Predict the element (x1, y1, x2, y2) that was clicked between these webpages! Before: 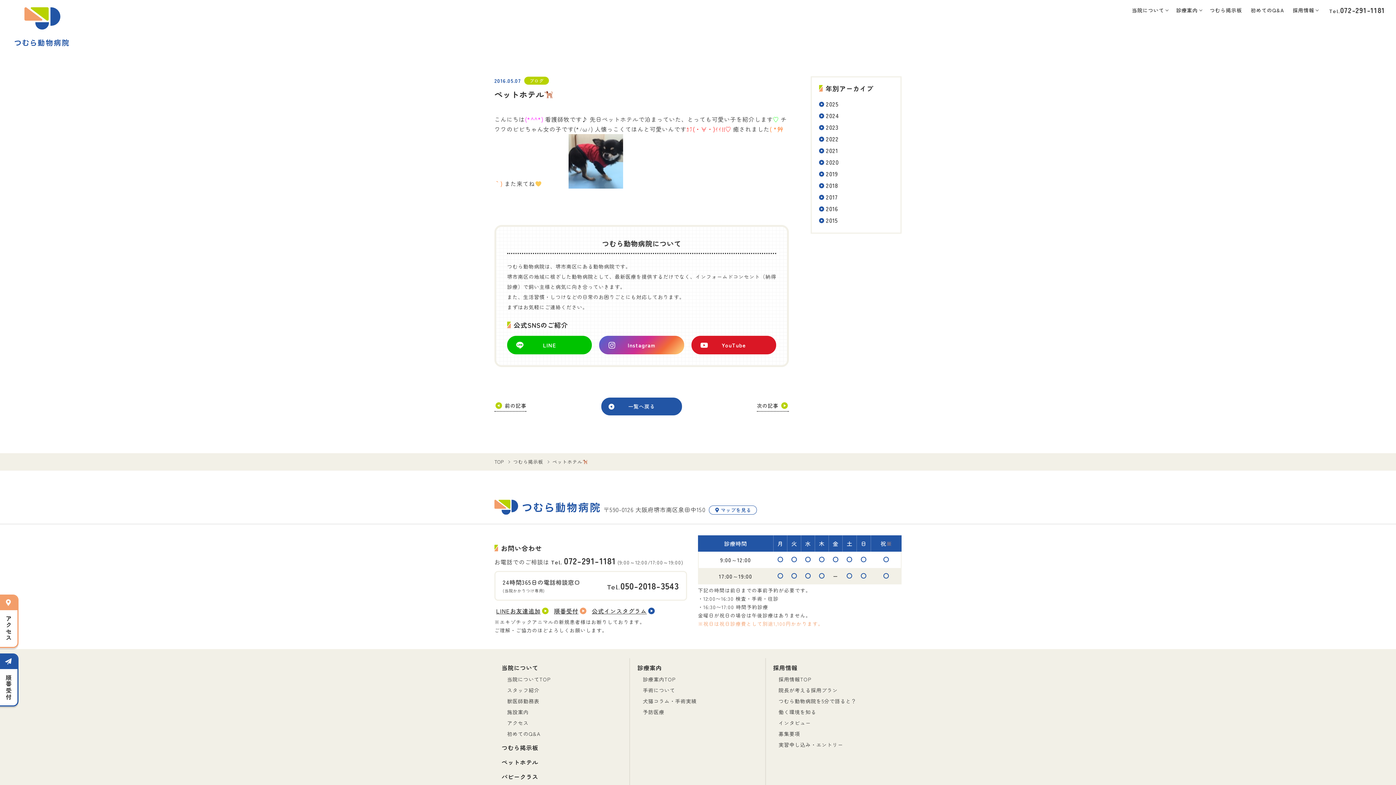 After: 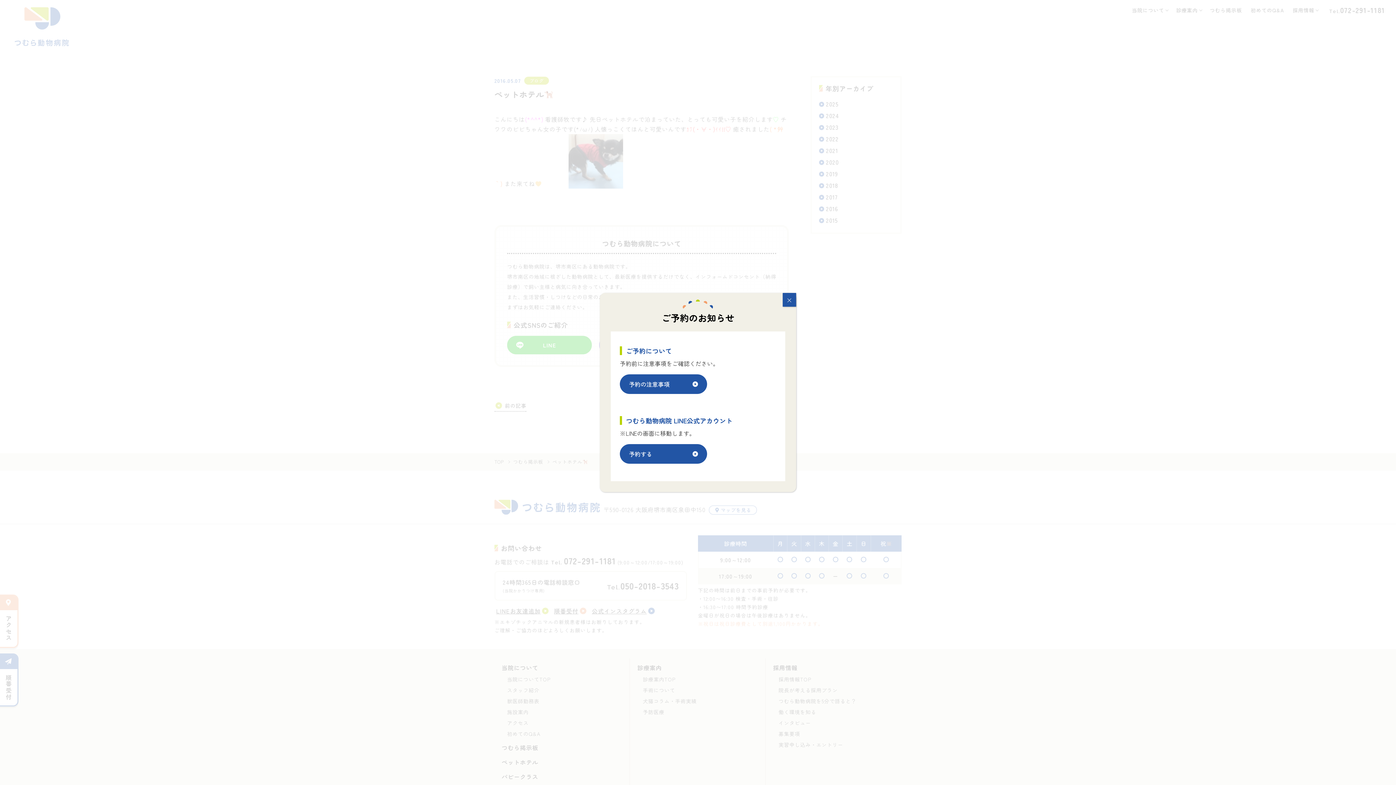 Action: label: 順番受付 bbox: (-1, 653, 18, 706)